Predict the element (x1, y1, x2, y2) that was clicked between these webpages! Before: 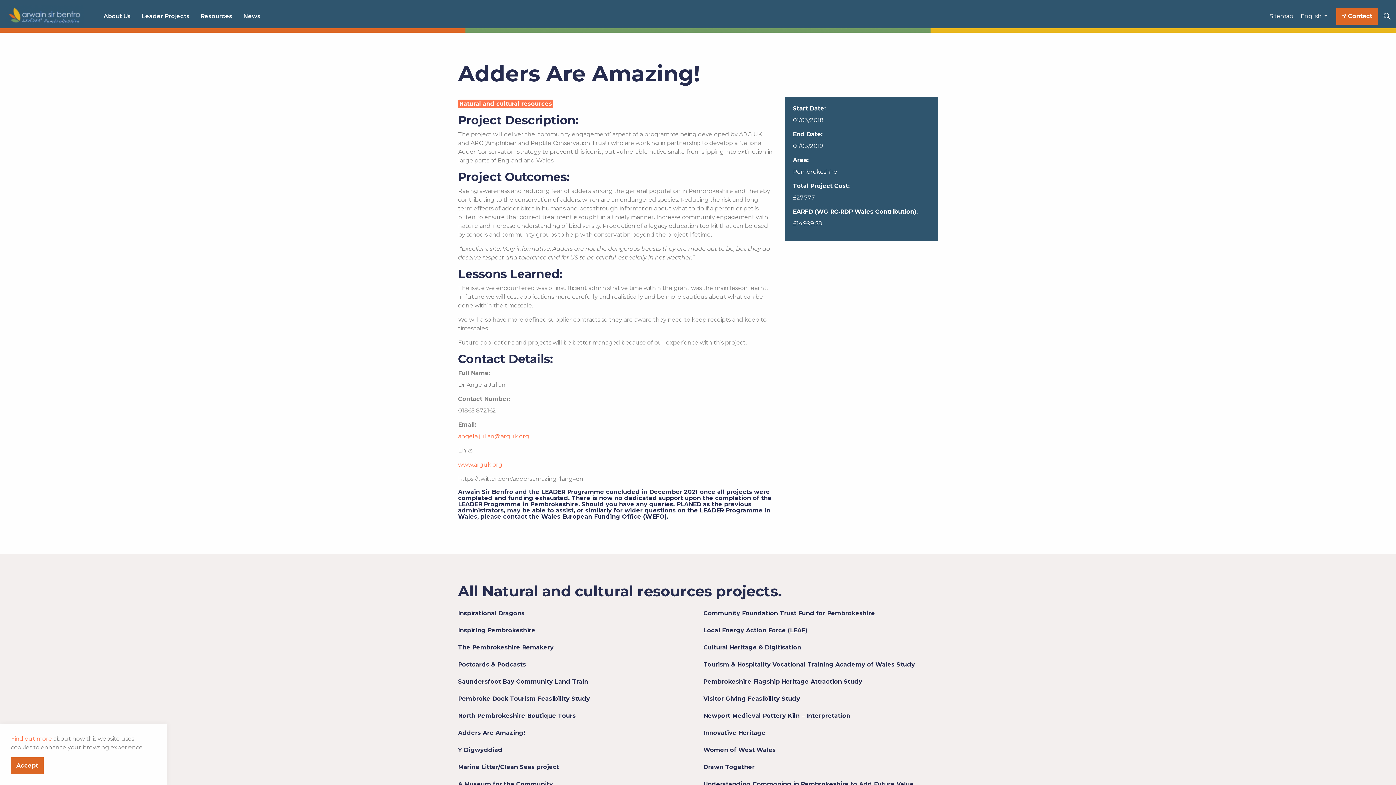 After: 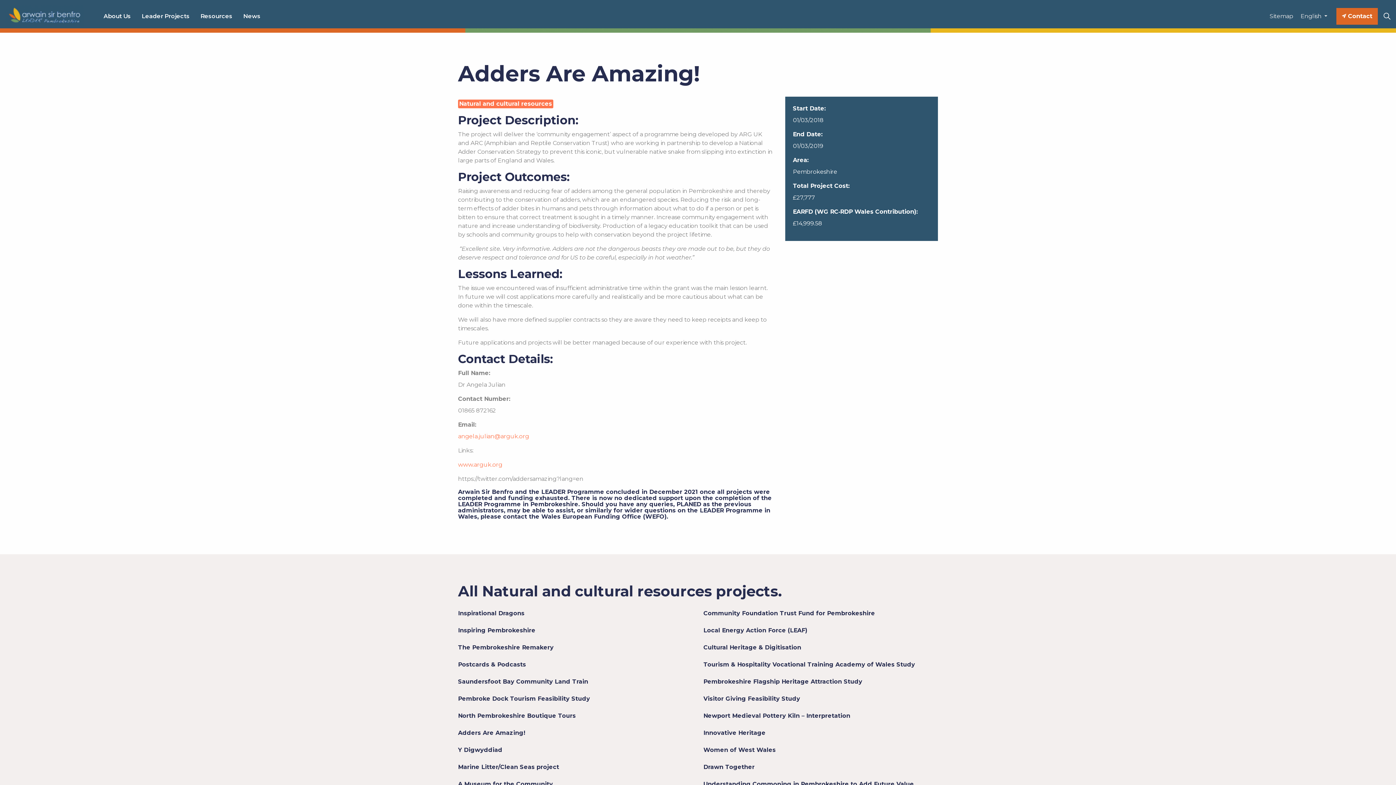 Action: bbox: (10, 757, 43, 774) label: Accept